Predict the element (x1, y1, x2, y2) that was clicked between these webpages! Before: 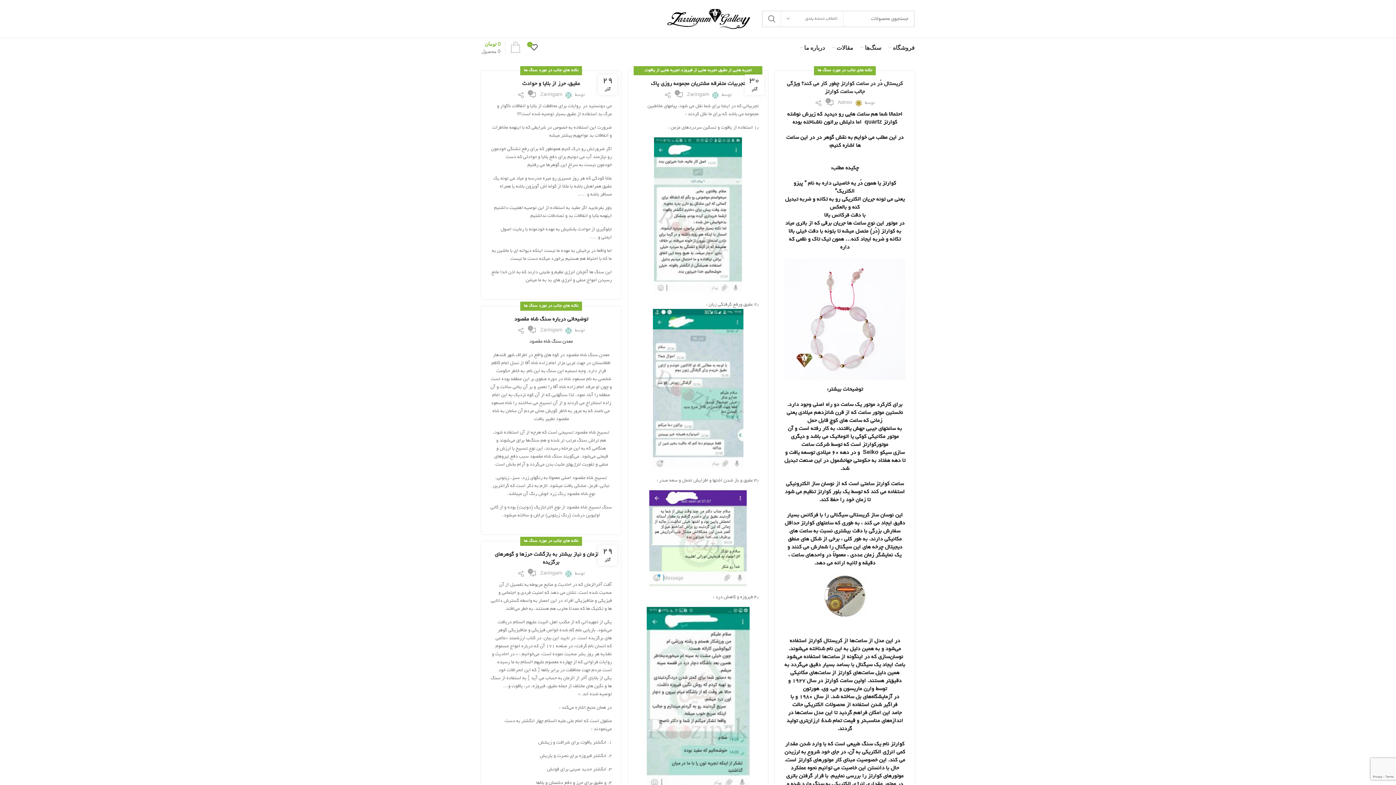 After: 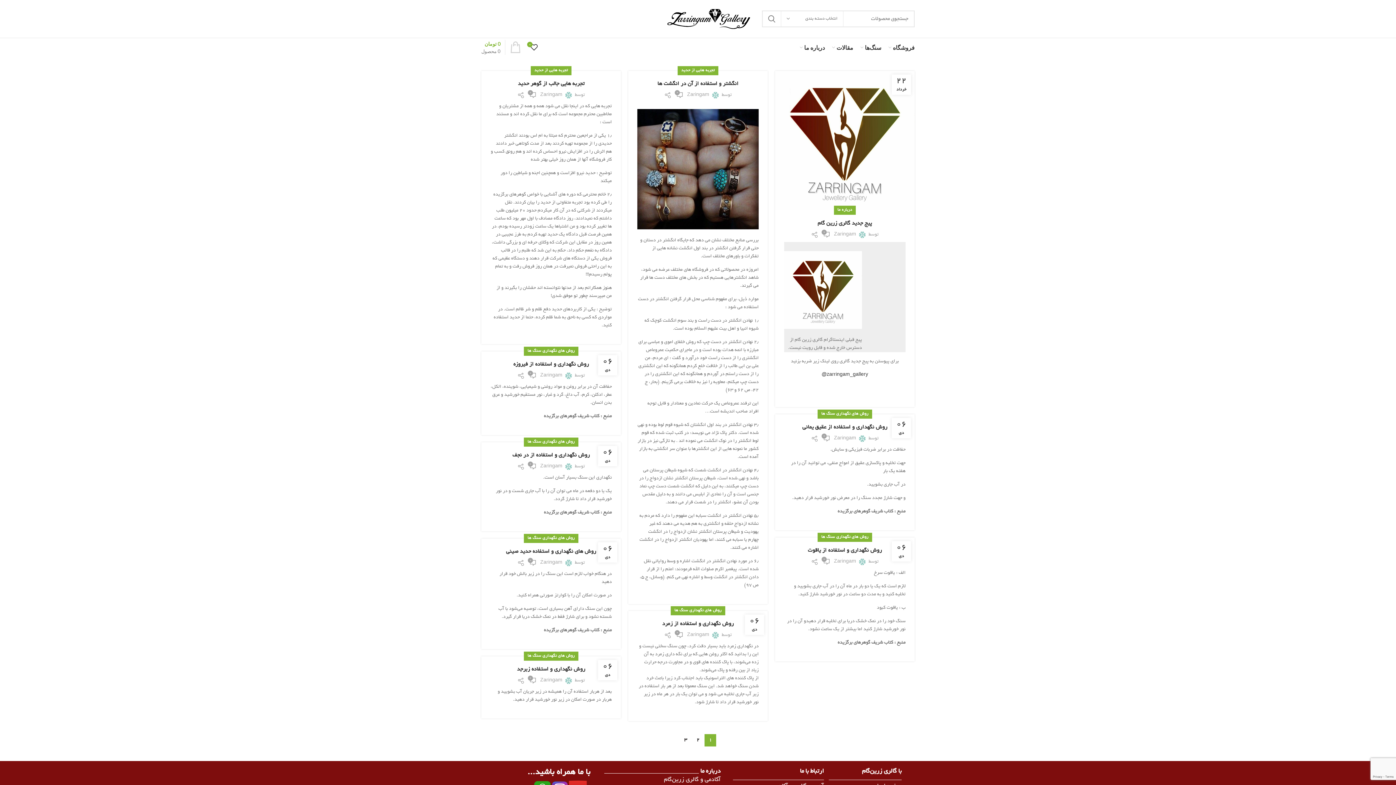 Action: label: Zaringam bbox: (687, 92, 709, 97)